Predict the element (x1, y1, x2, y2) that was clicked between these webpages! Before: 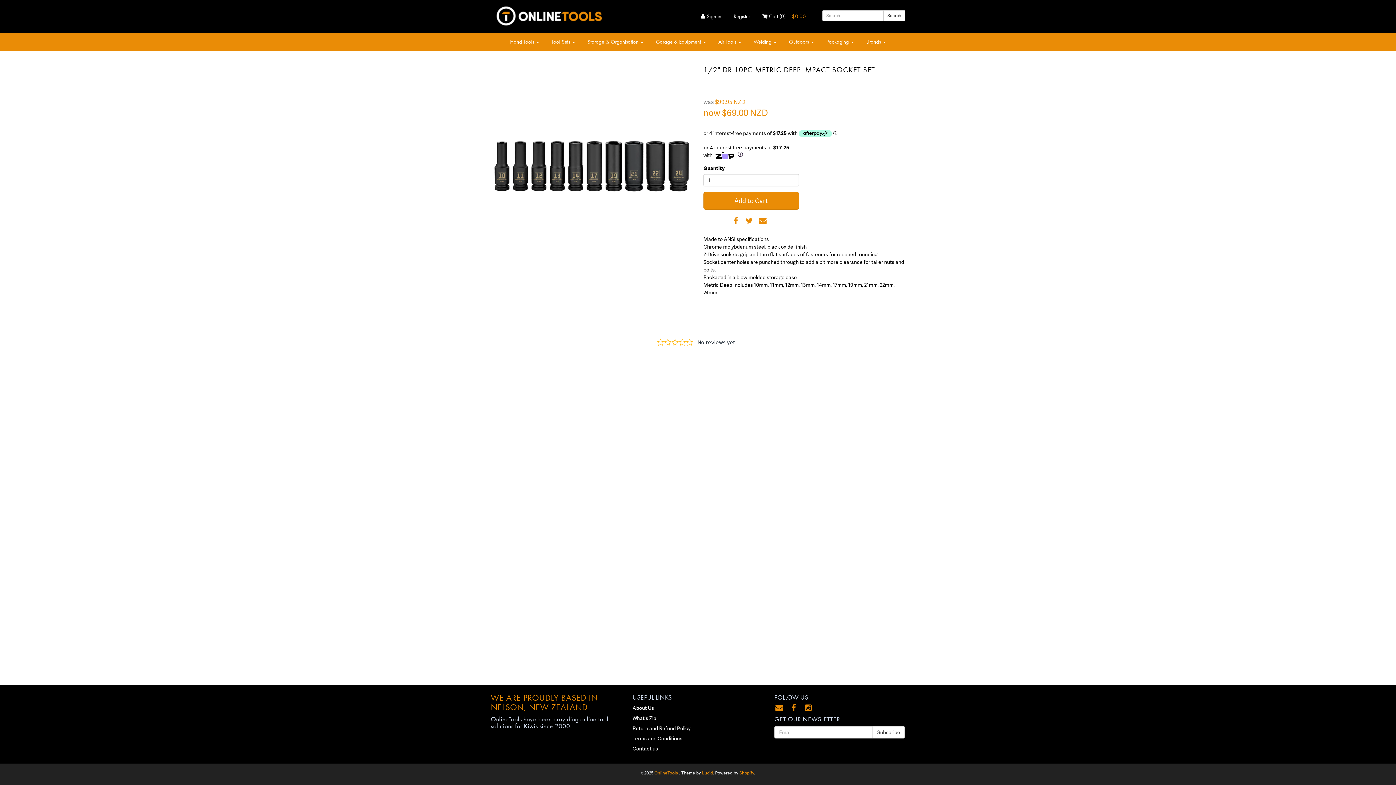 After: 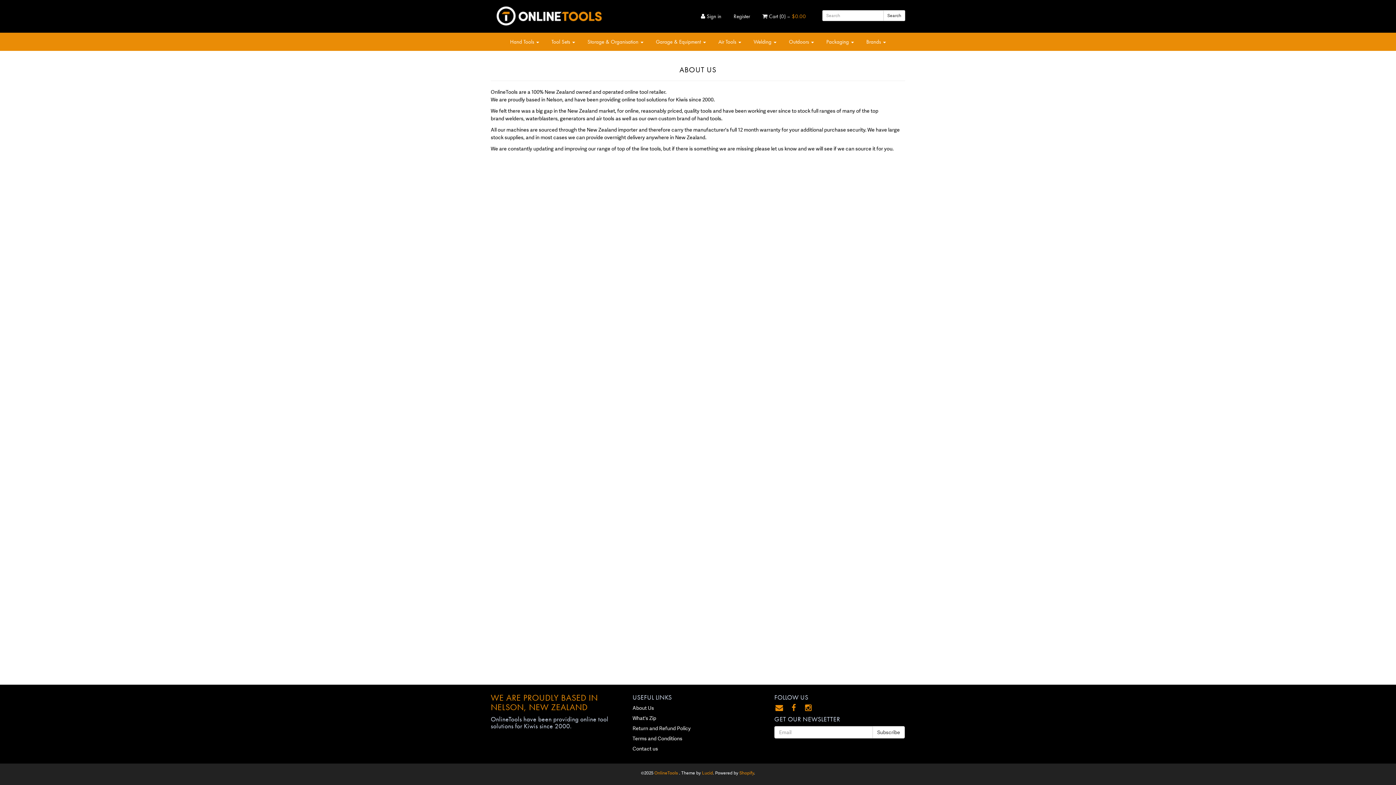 Action: bbox: (632, 705, 654, 711) label: About Us